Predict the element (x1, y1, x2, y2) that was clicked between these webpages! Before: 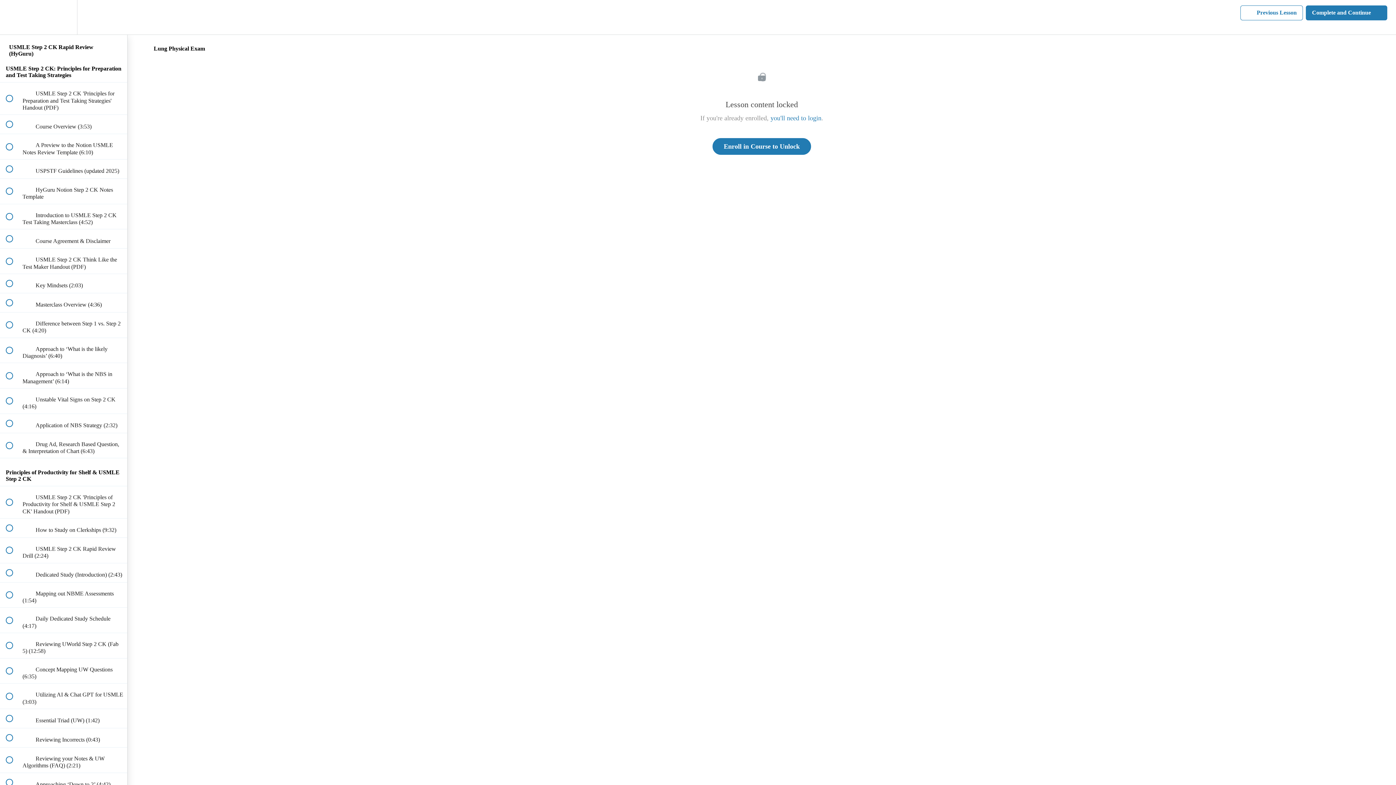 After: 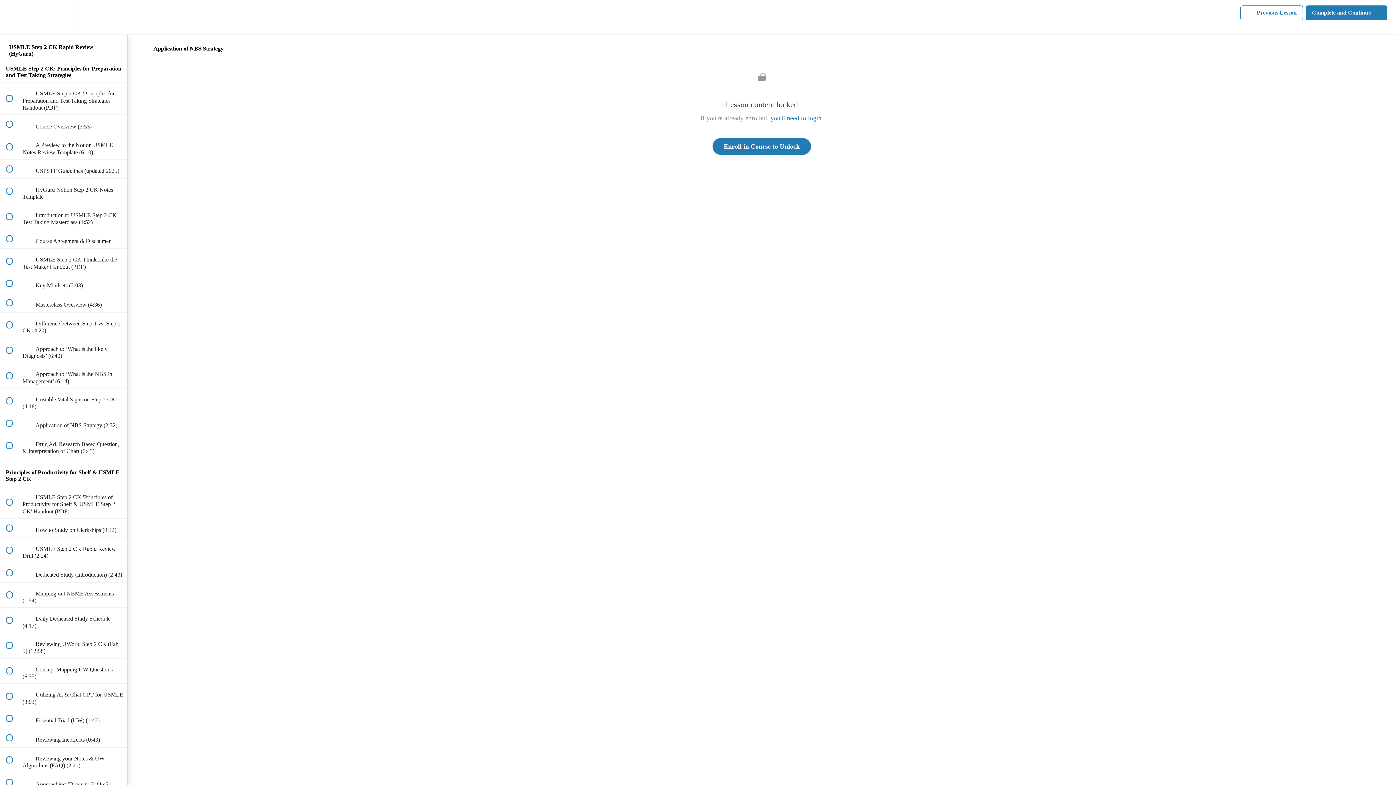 Action: bbox: (0, 414, 127, 432) label:  
 Application of NBS Strategy (2:32)